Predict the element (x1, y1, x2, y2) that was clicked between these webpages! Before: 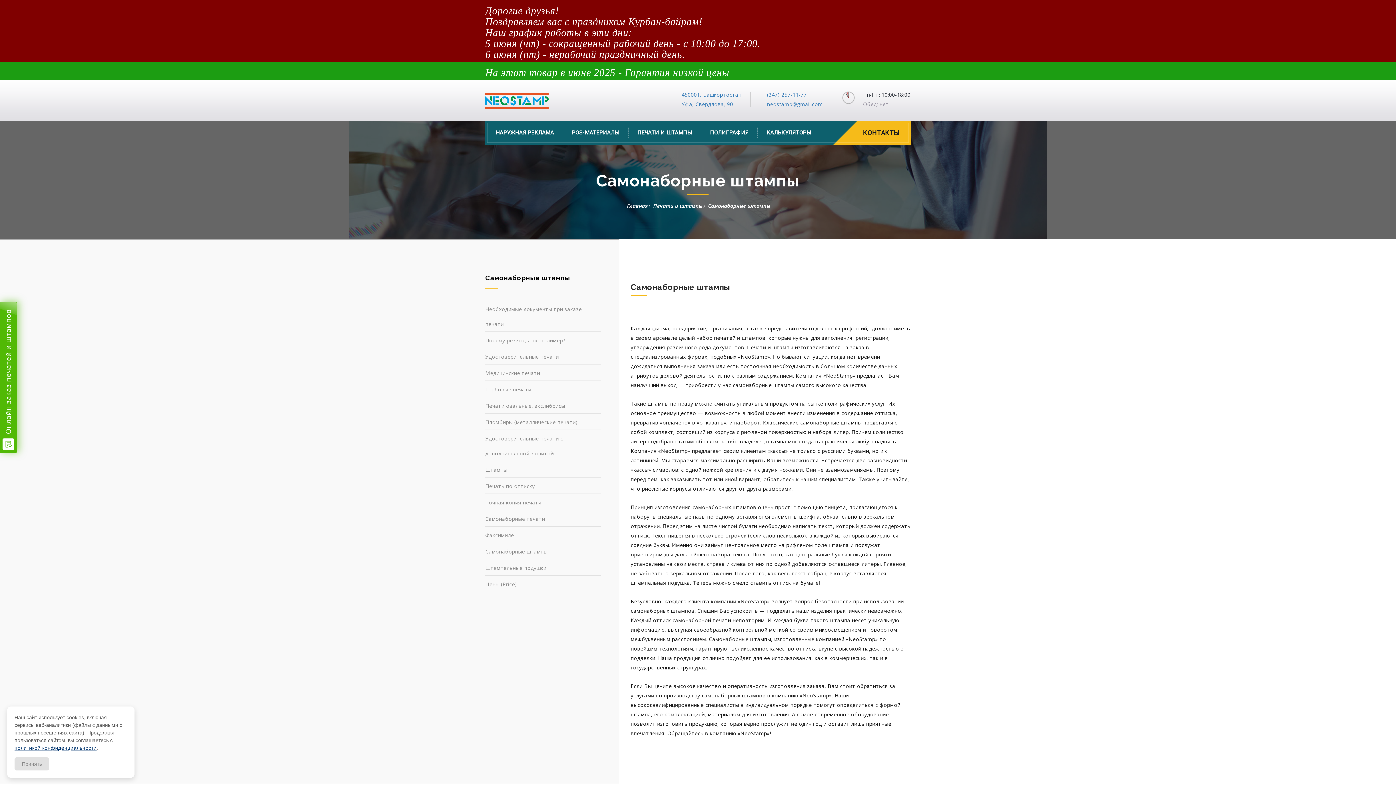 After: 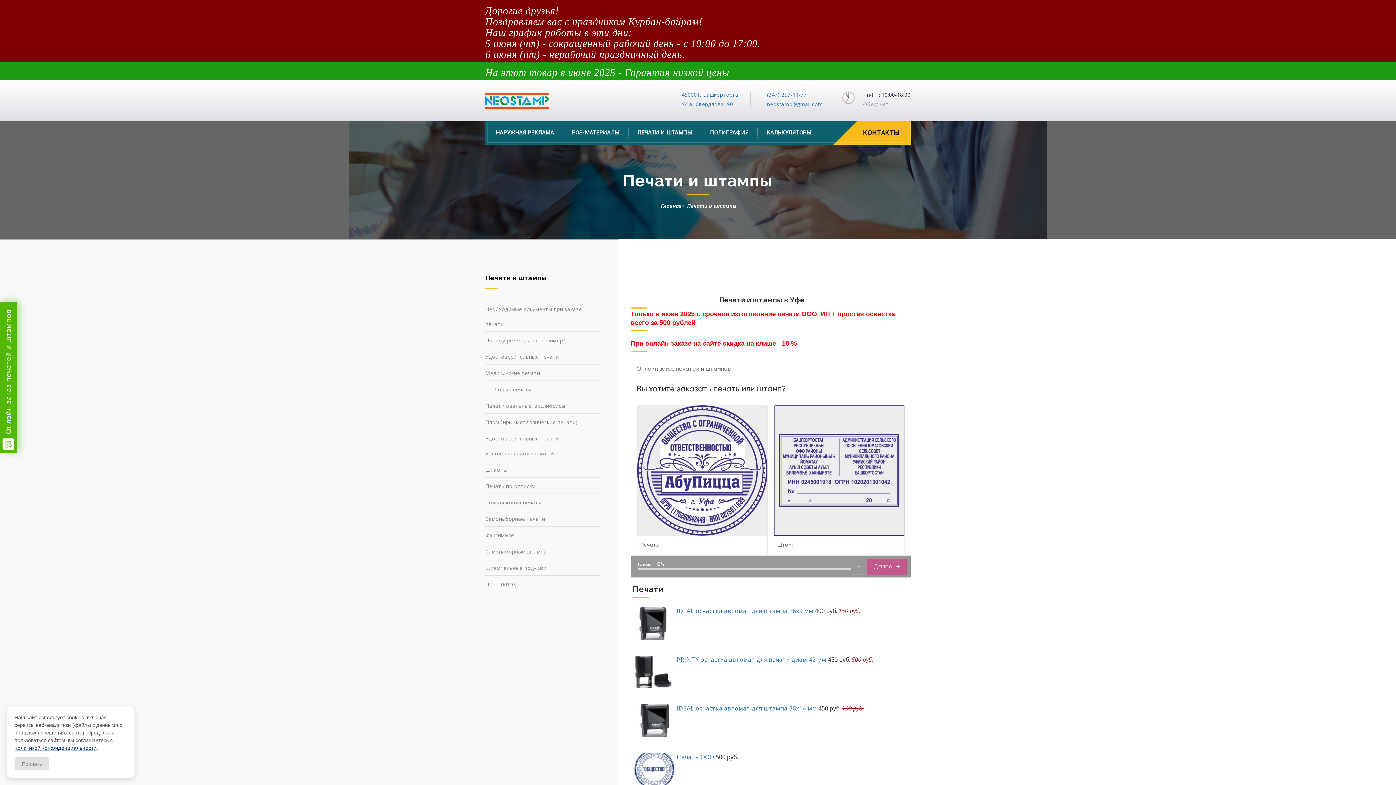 Action: bbox: (628, 127, 701, 138) label: ПЕЧАТИ И ШТАМПЫ